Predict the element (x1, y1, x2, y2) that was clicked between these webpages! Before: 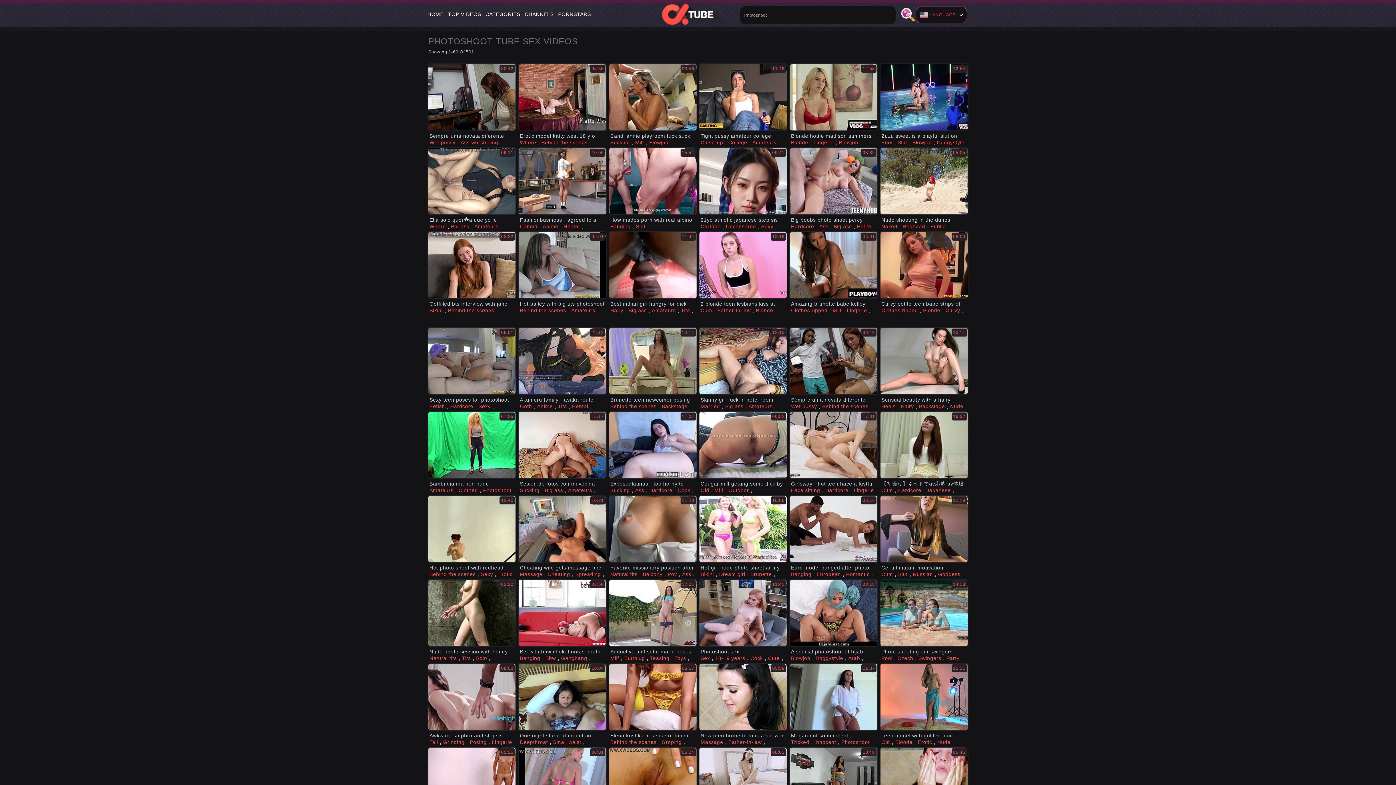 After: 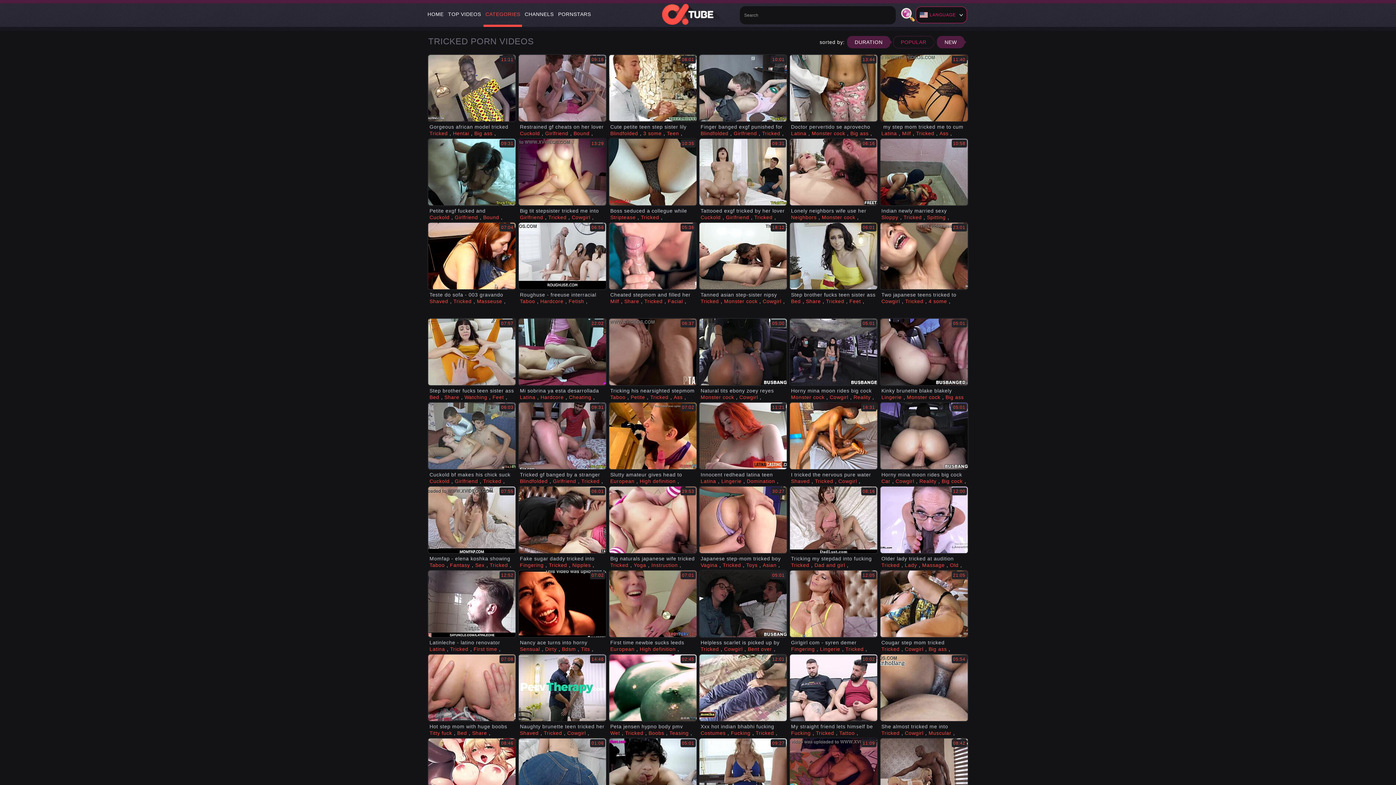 Action: label: Tricked bbox: (791, 730, 811, 737)